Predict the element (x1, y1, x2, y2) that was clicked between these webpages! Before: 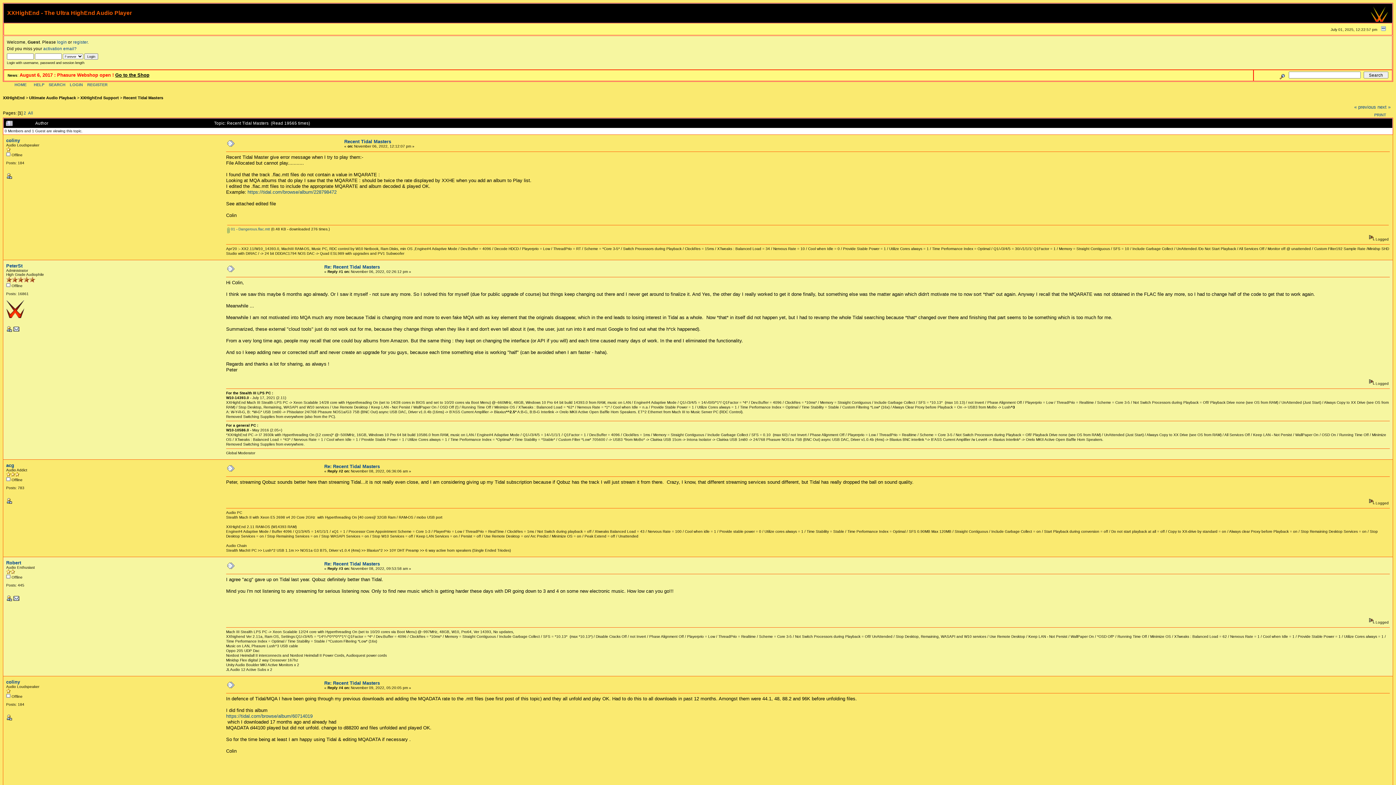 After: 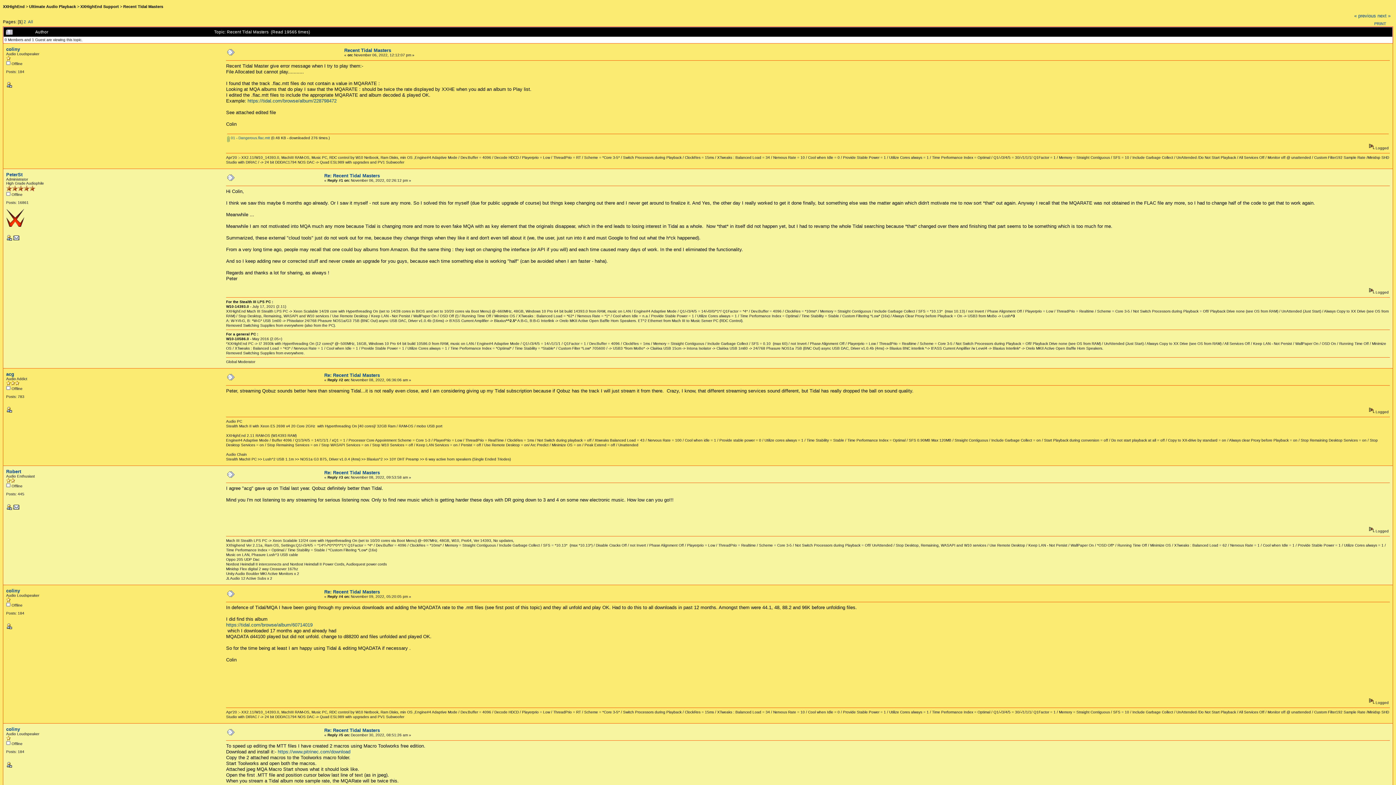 Action: bbox: (344, 138, 391, 144) label: Recent Tidal Masters